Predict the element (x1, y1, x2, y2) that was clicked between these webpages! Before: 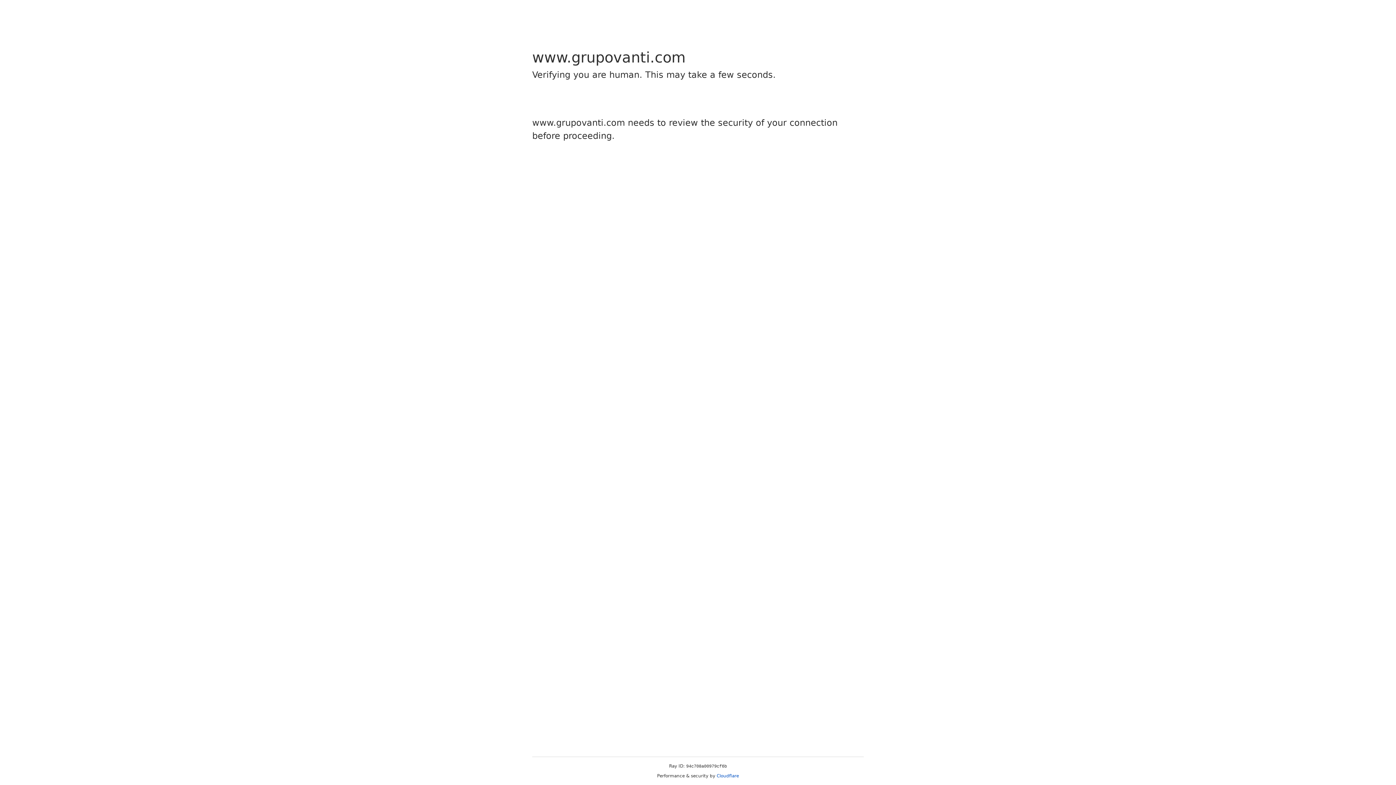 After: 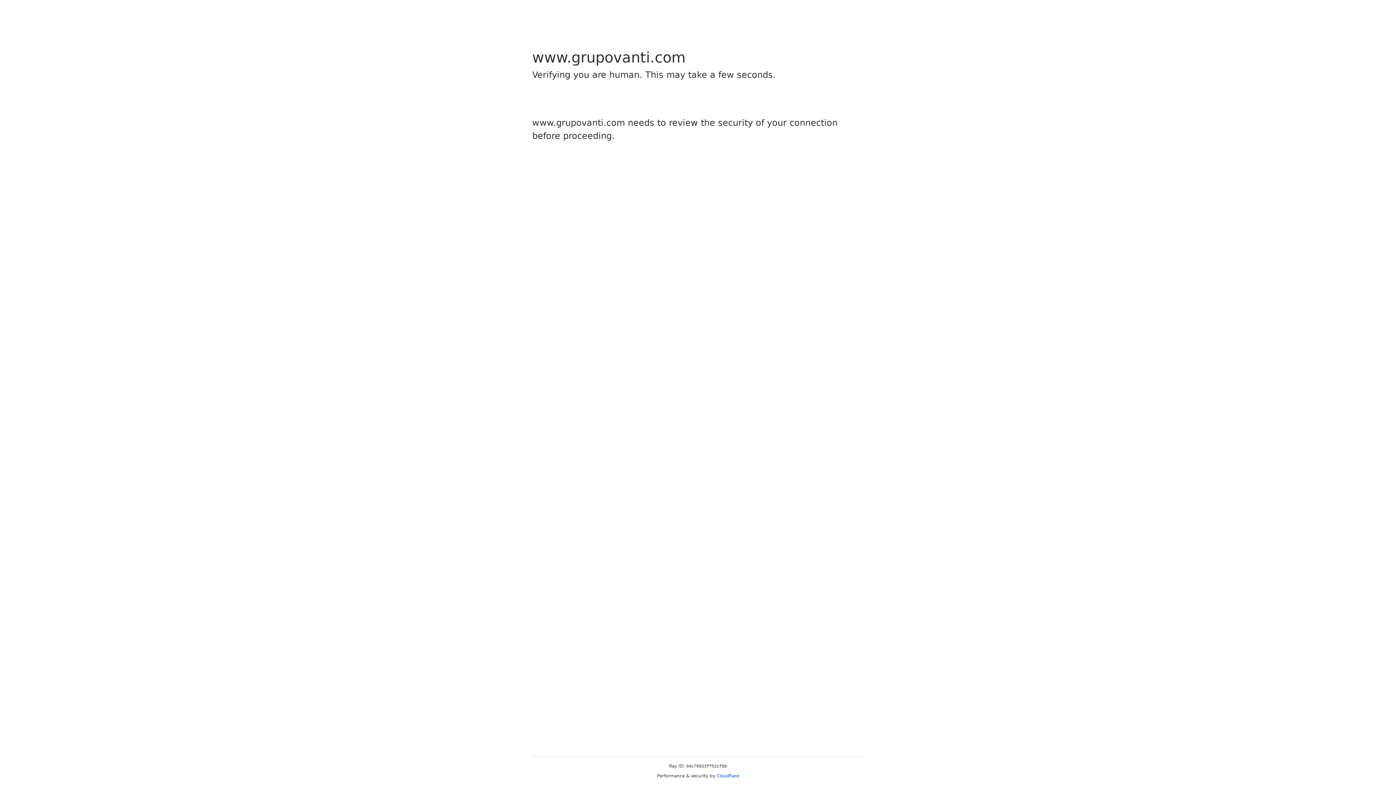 Action: label: Cloudflare bbox: (716, 773, 739, 778)